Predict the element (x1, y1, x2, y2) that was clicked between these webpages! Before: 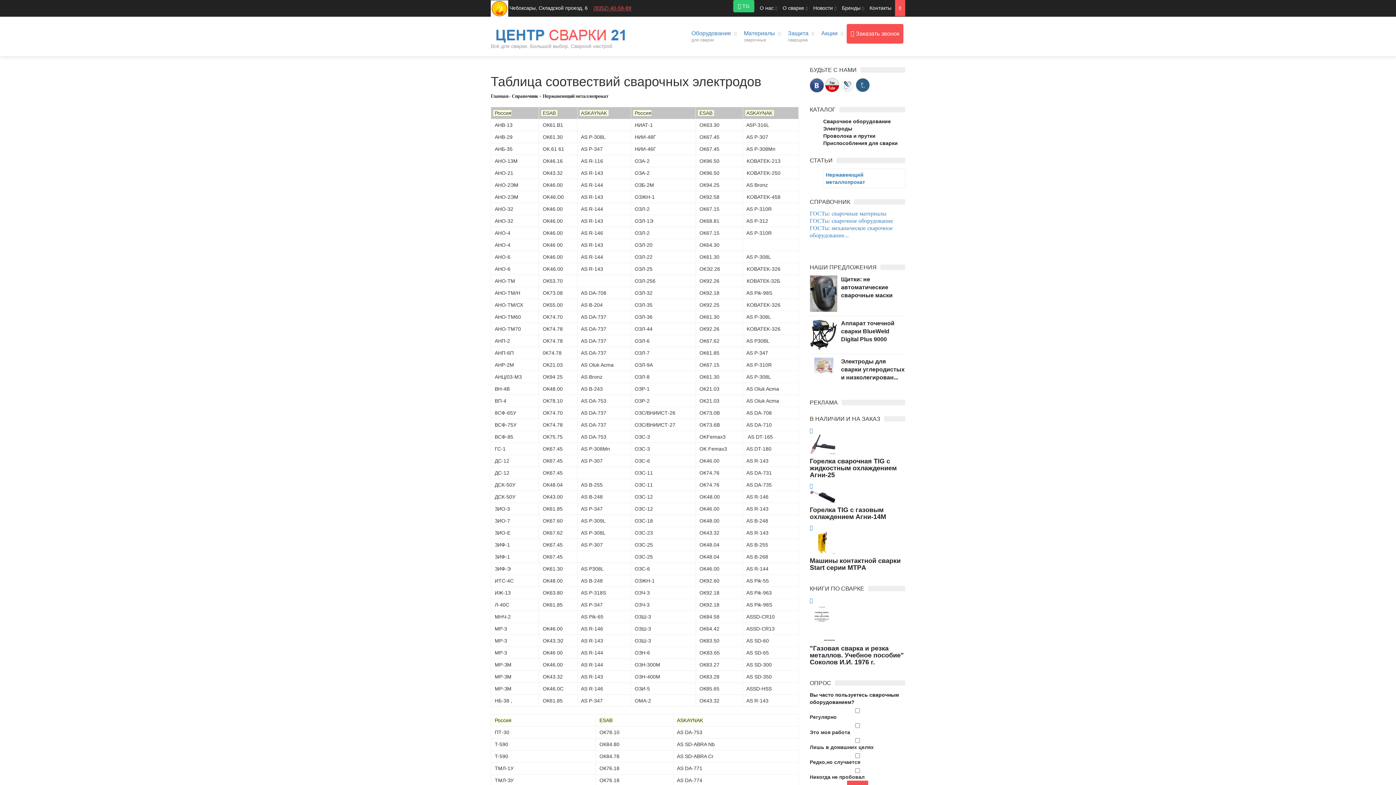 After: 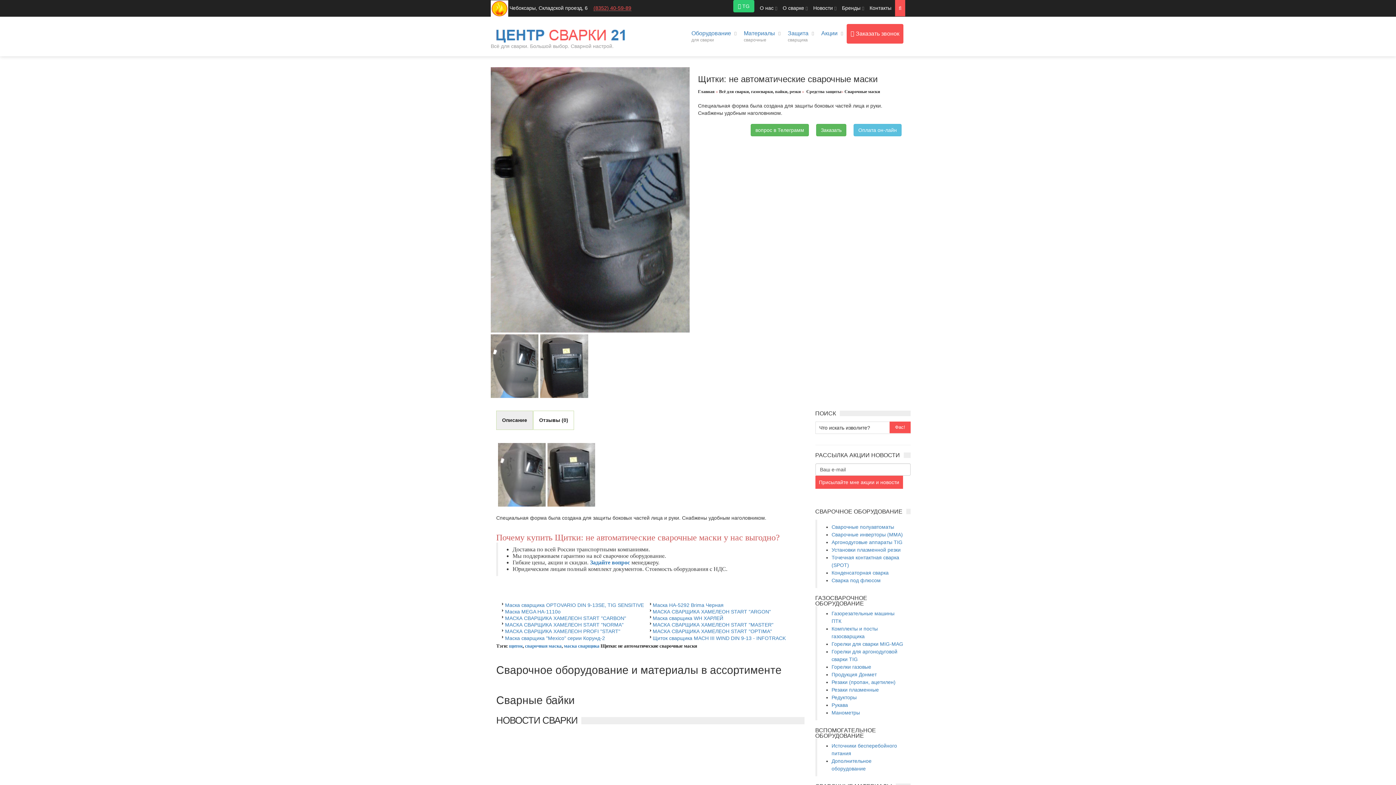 Action: bbox: (841, 275, 905, 299) label: Щитки: не автоматические сварочные маски